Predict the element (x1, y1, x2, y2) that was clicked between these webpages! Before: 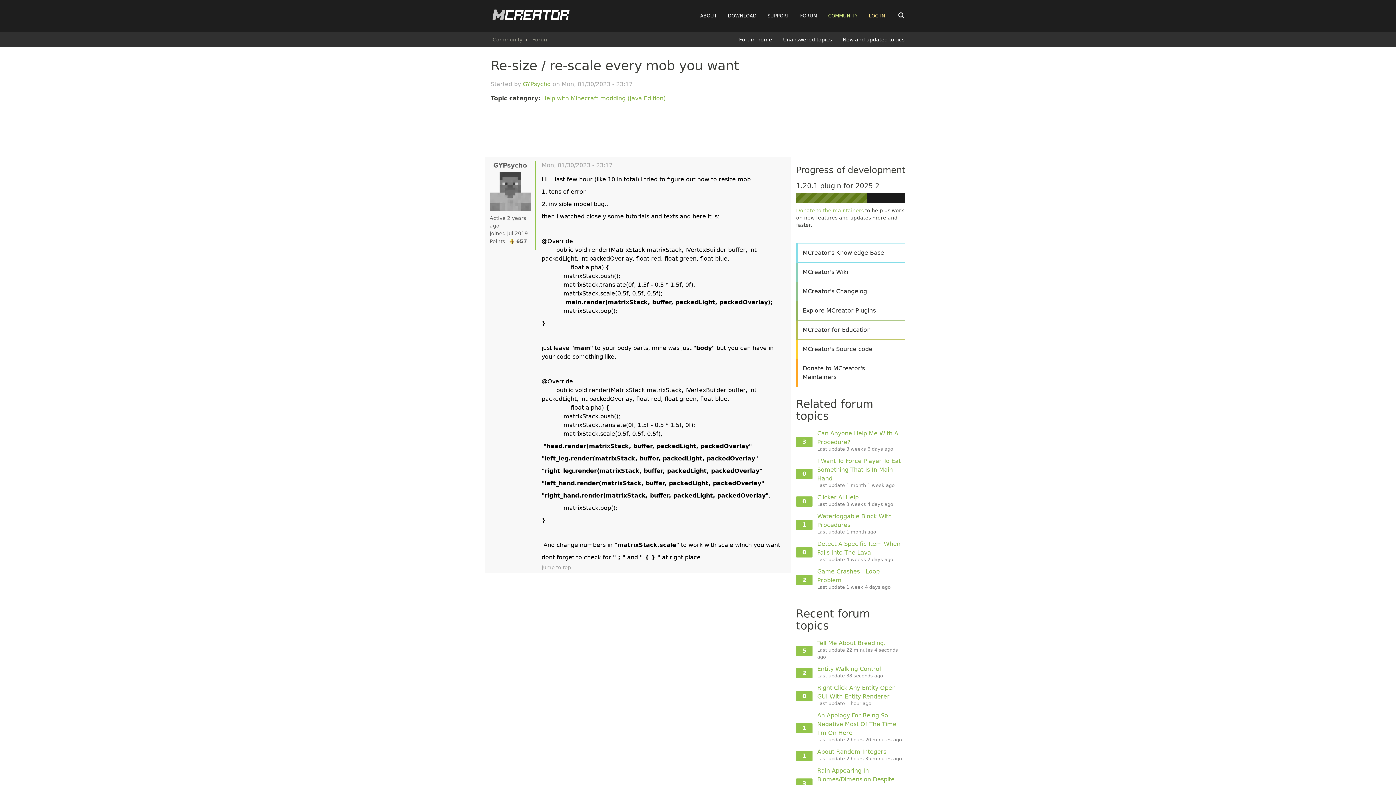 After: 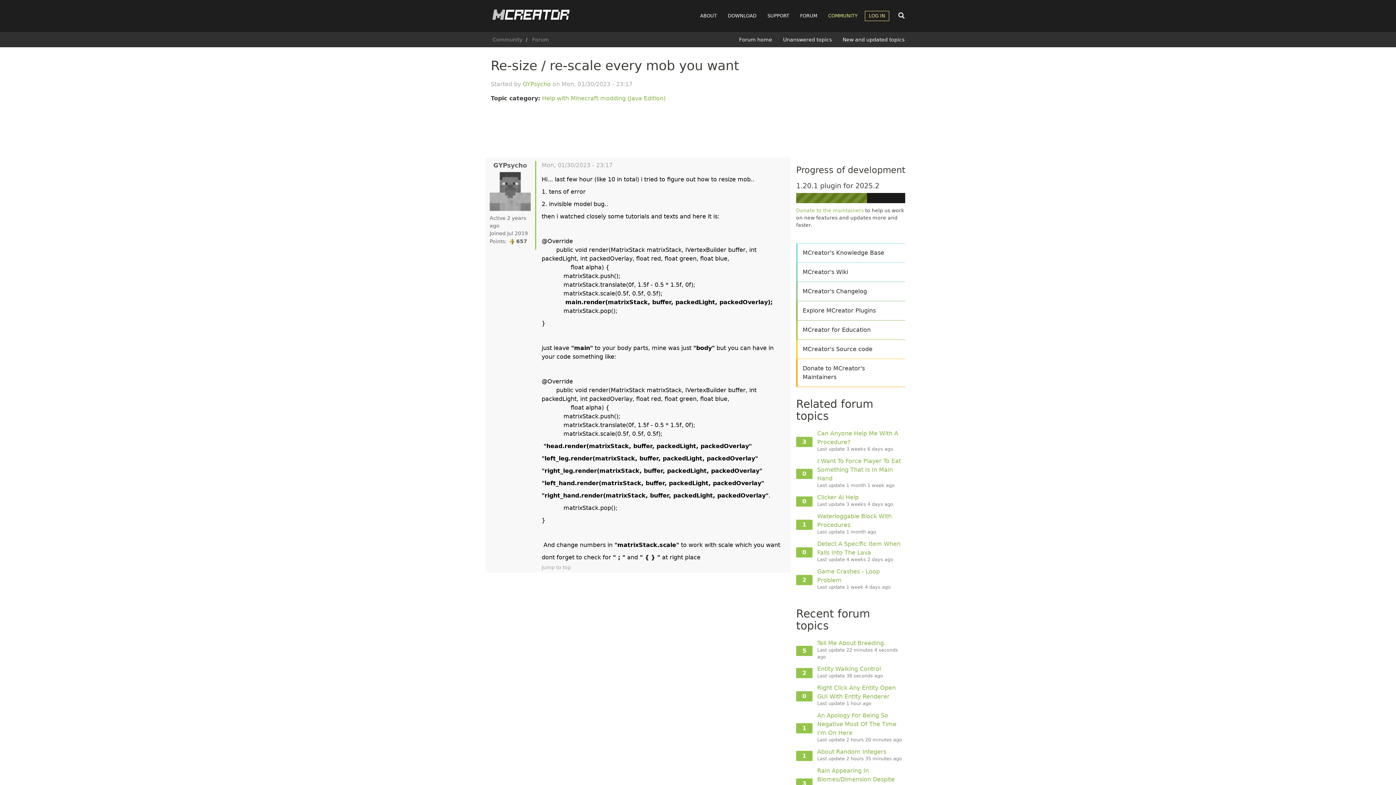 Action: bbox: (541, 564, 571, 570) label: Jump to top